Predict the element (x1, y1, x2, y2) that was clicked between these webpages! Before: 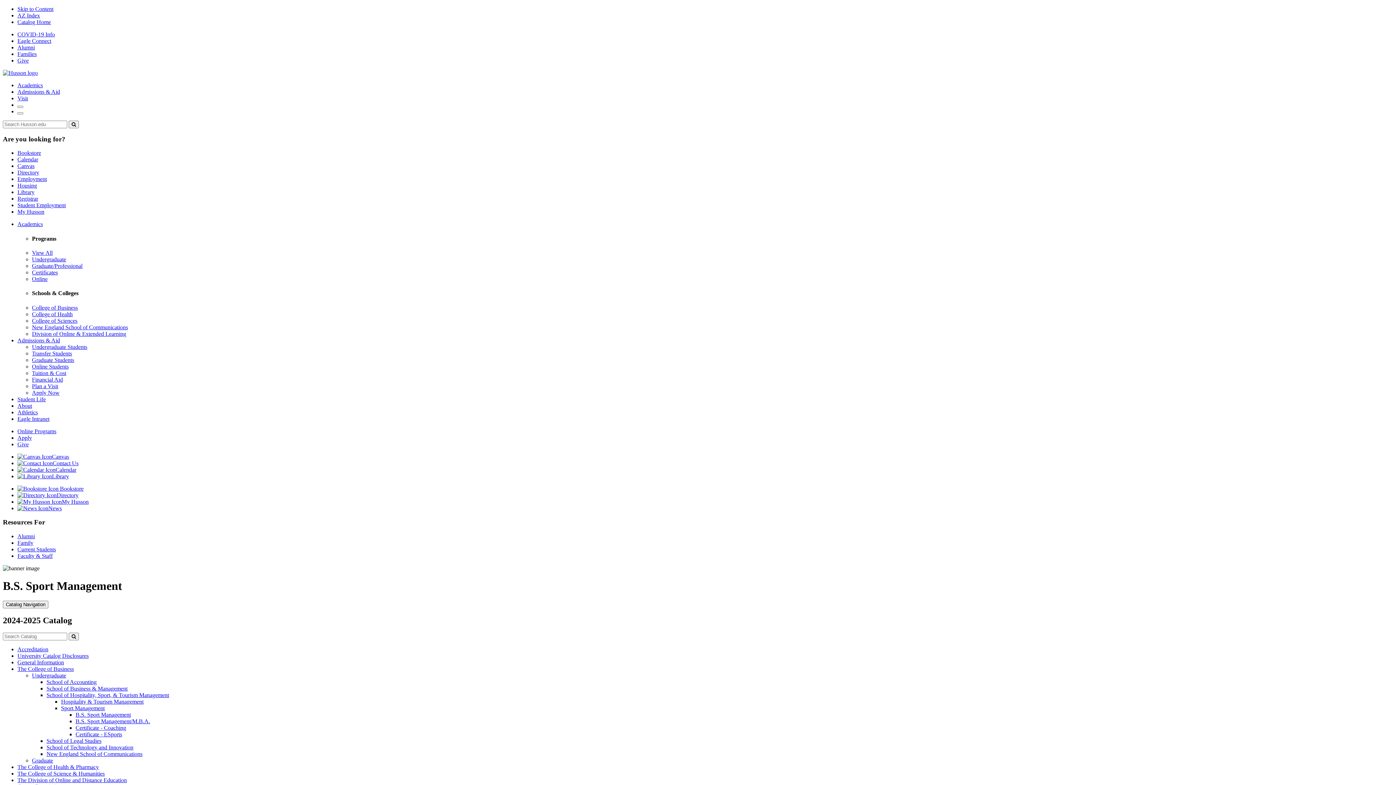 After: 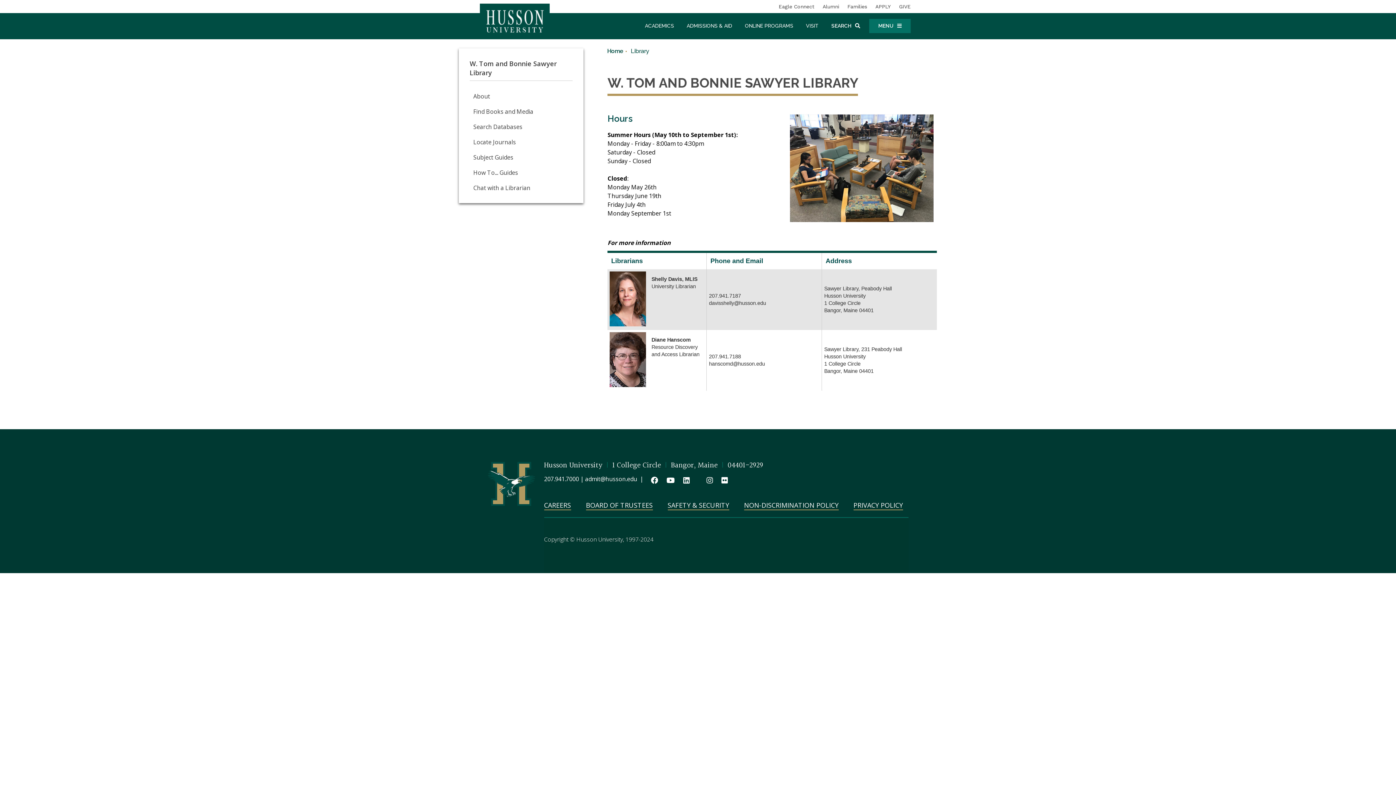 Action: label: Library bbox: (17, 189, 34, 195)